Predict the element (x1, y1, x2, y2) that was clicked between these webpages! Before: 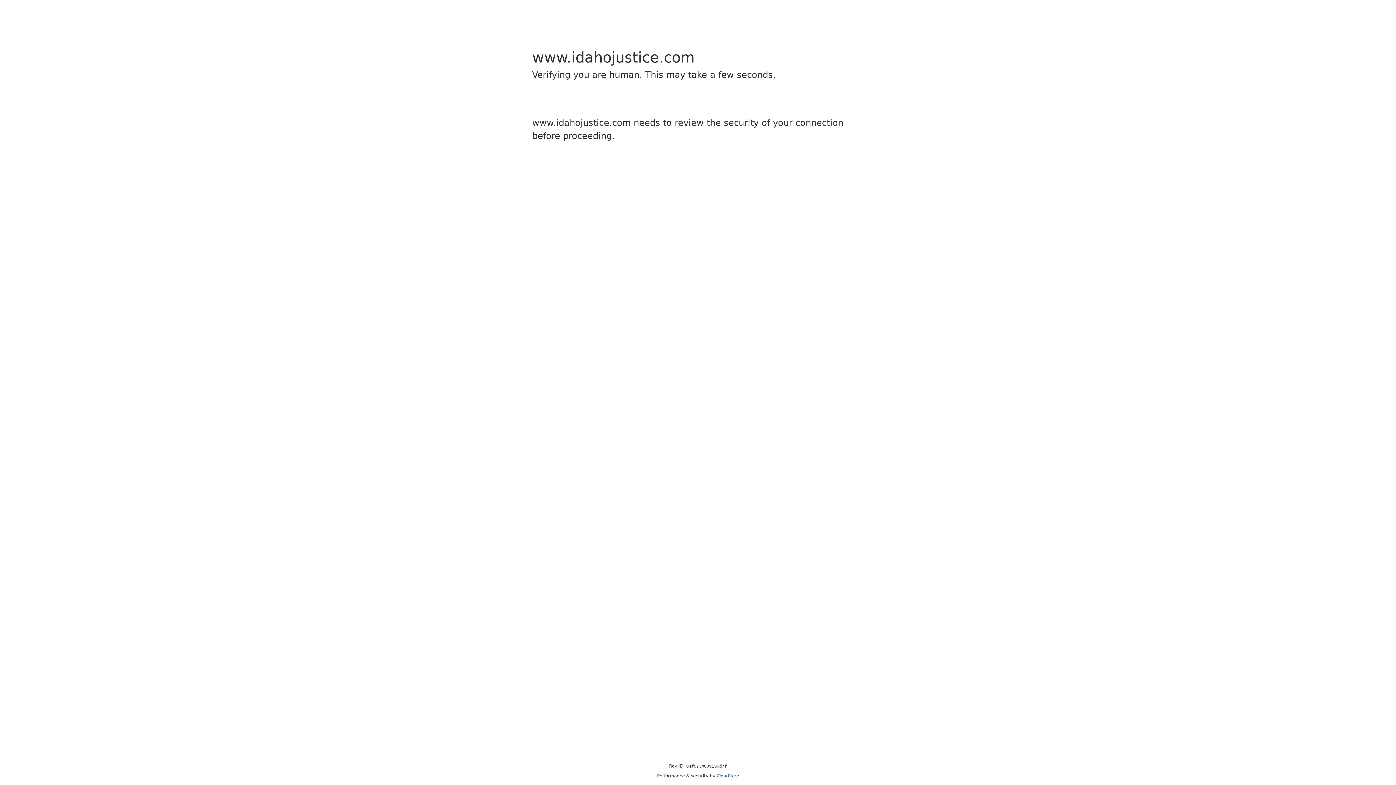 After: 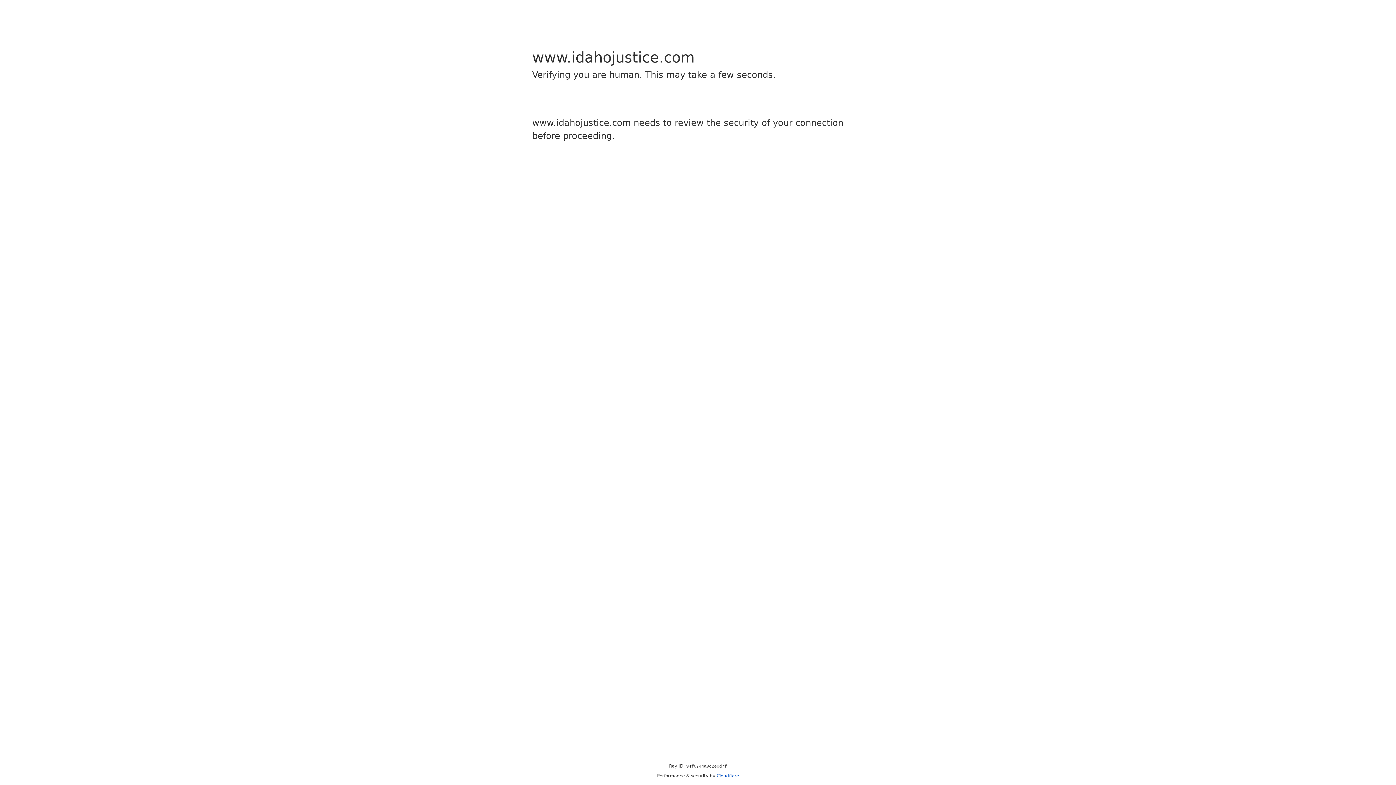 Action: bbox: (716, 773, 739, 778) label: Cloudflare